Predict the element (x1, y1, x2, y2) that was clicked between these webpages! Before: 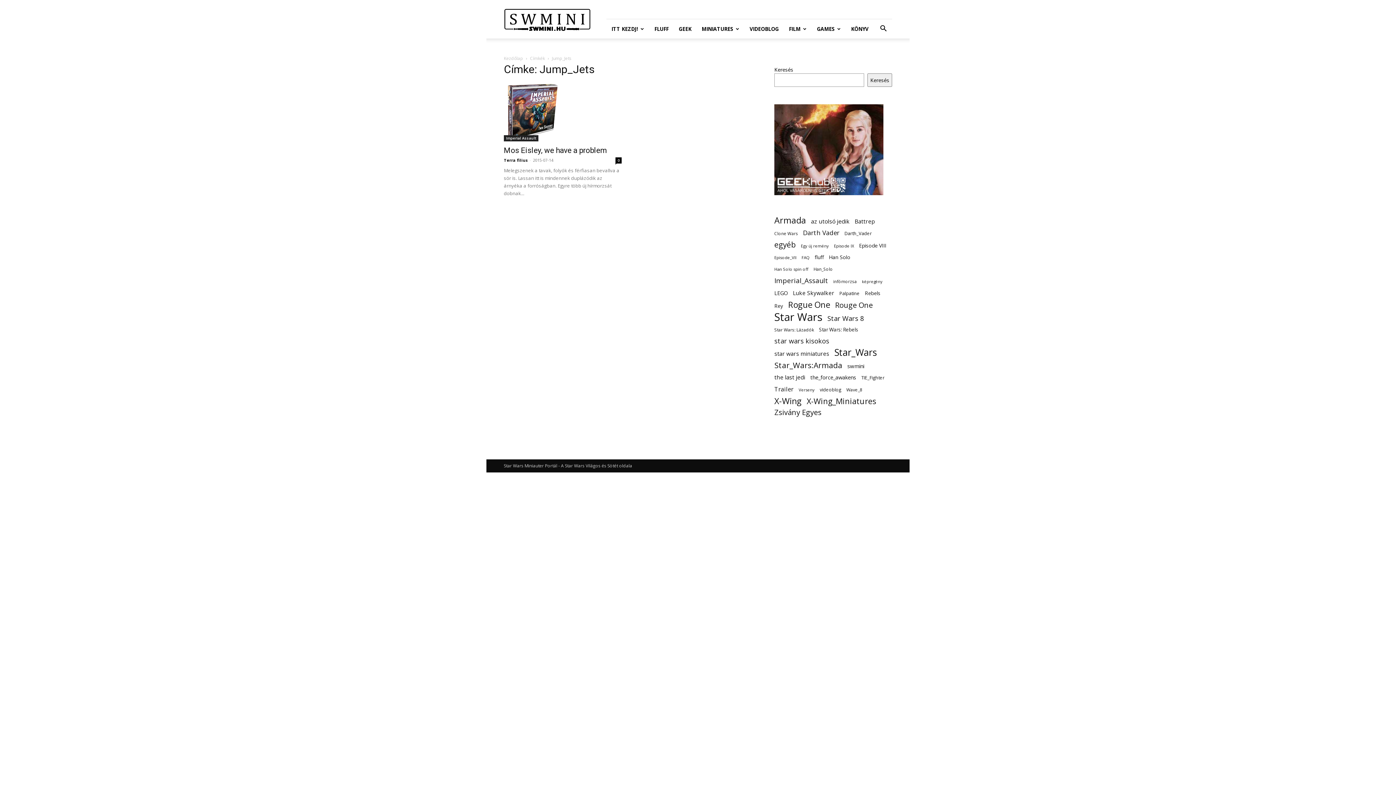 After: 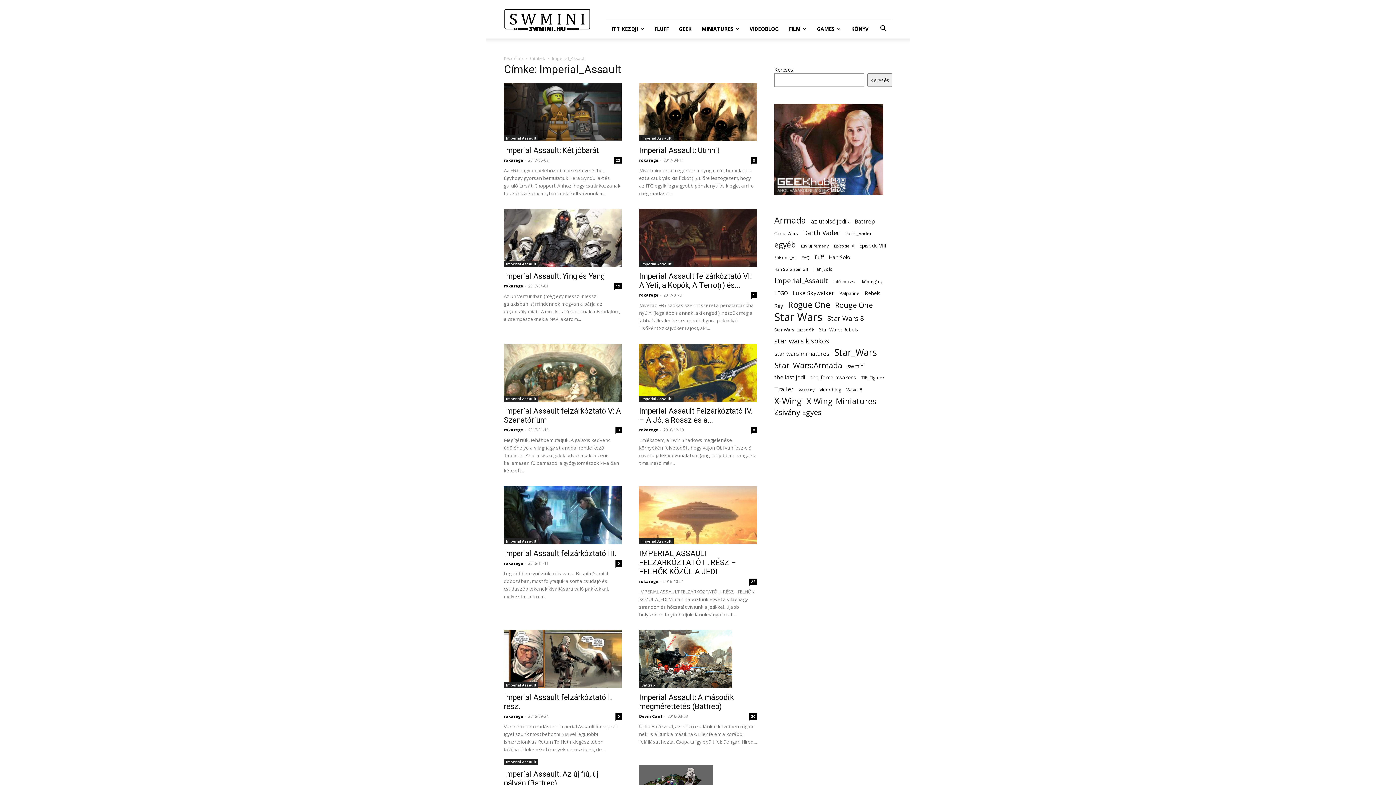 Action: label: Imperial_Assault (40 elem) bbox: (774, 276, 828, 284)